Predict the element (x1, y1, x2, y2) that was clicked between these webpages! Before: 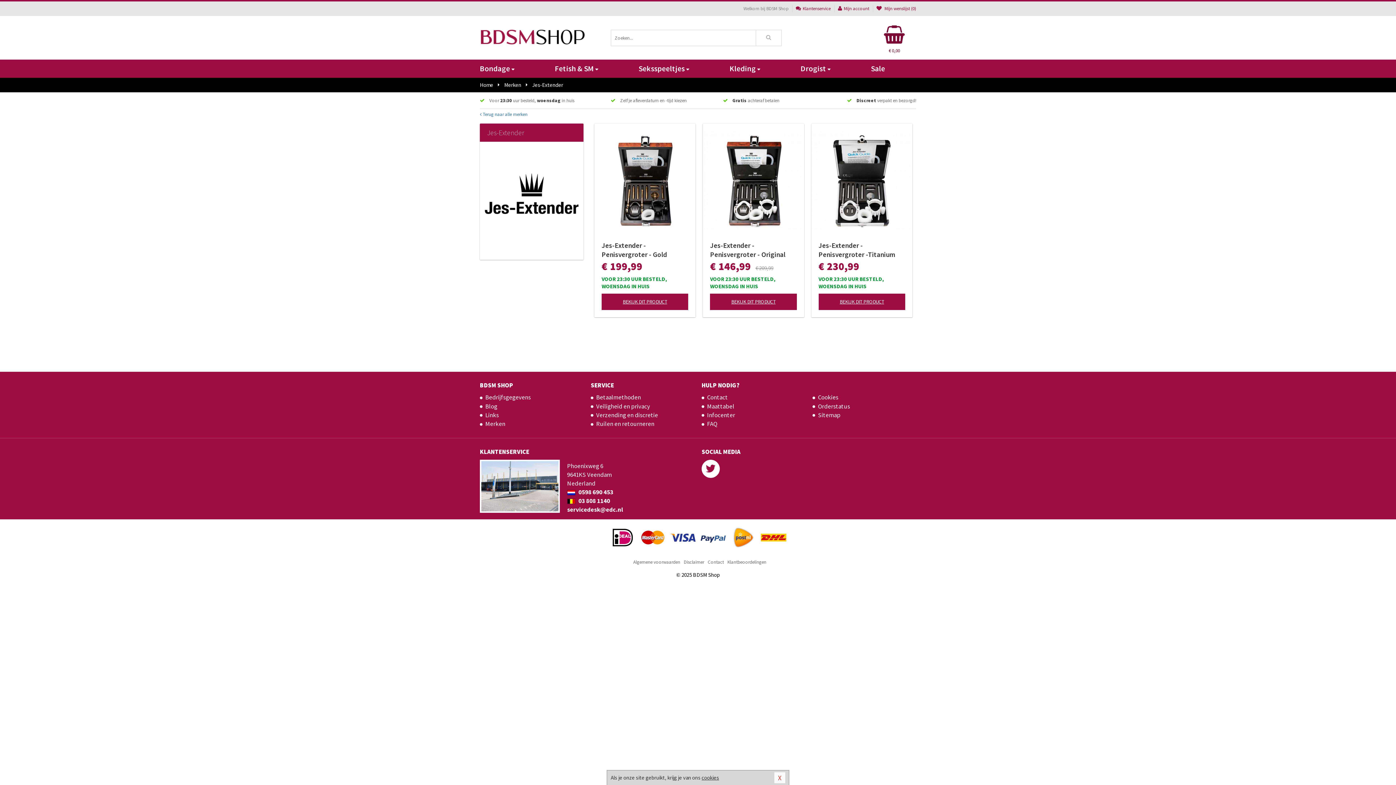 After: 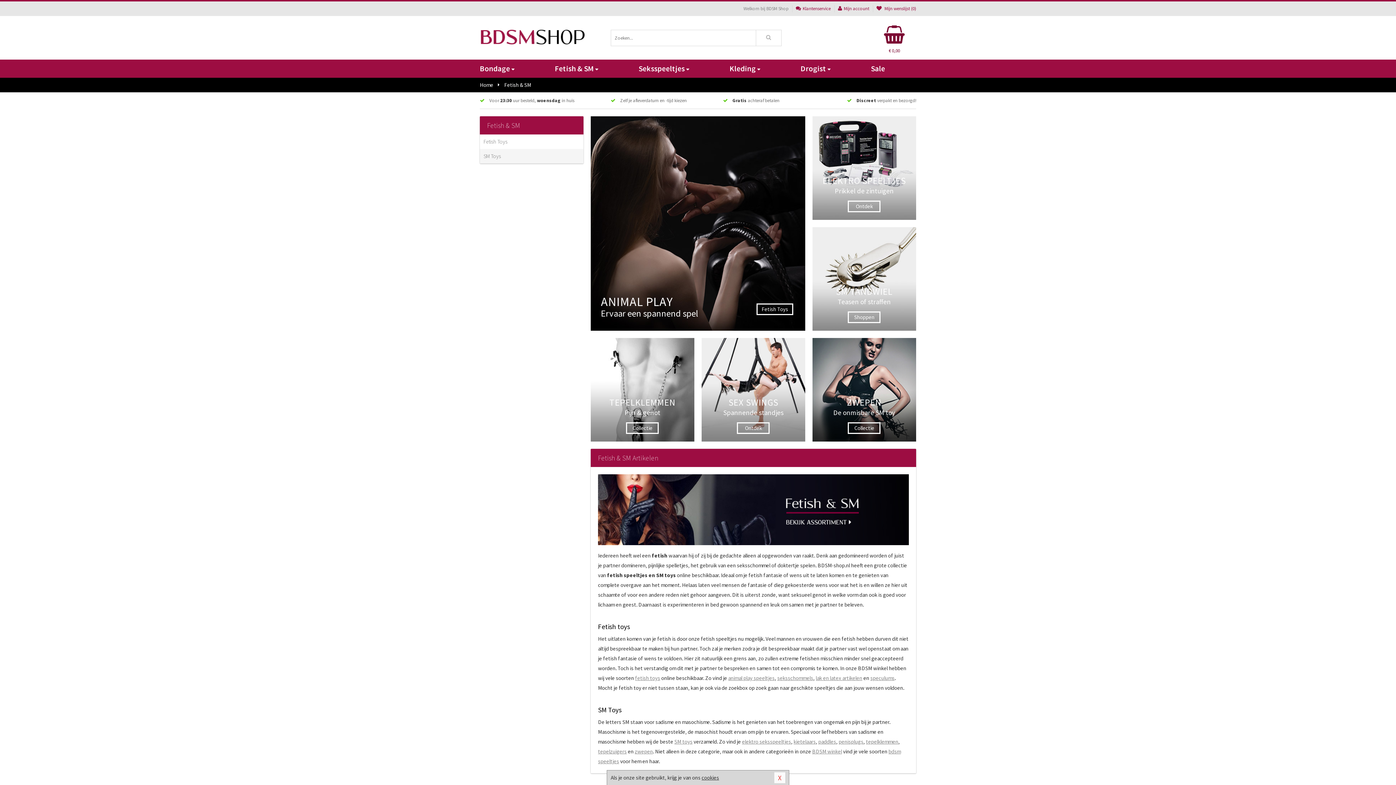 Action: label: Fetish & SM bbox: (545, 59, 629, 77)